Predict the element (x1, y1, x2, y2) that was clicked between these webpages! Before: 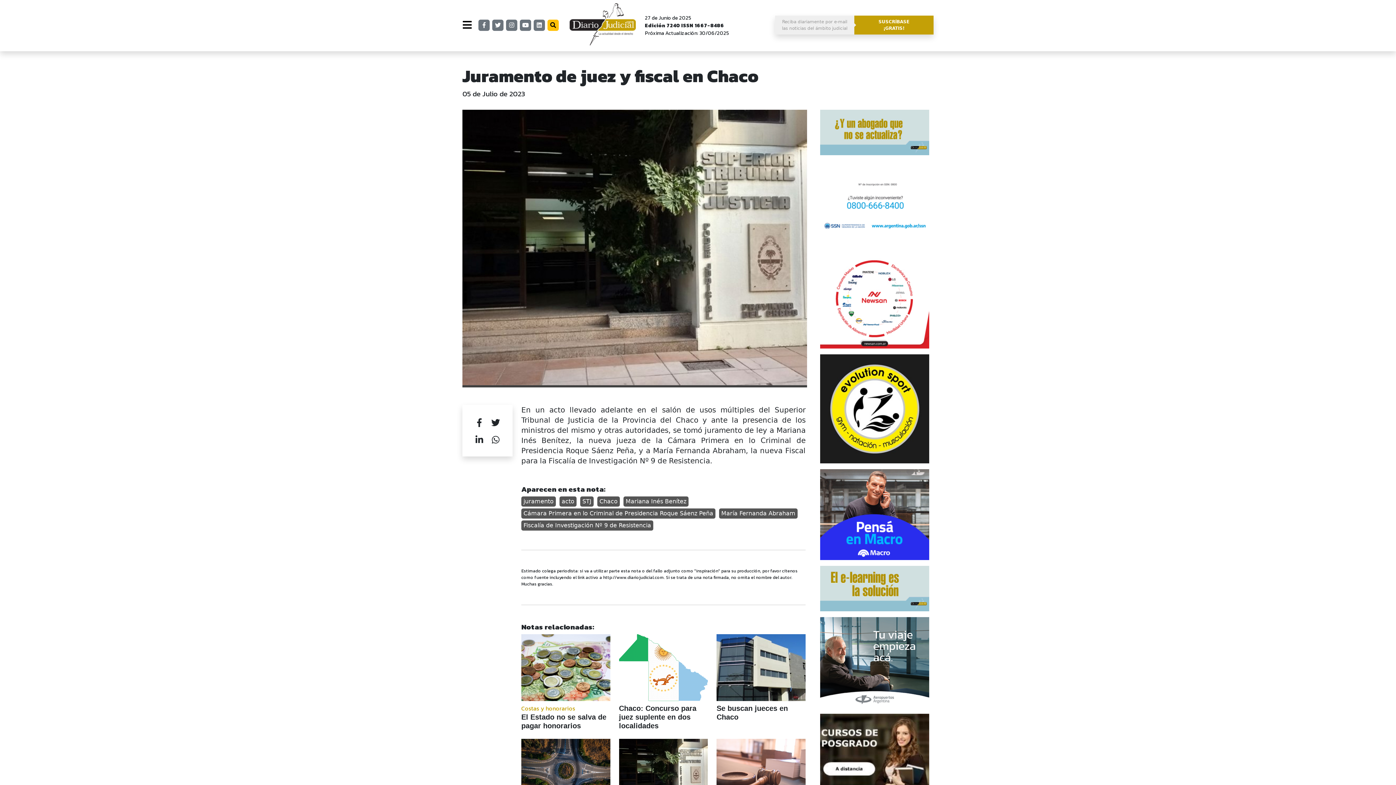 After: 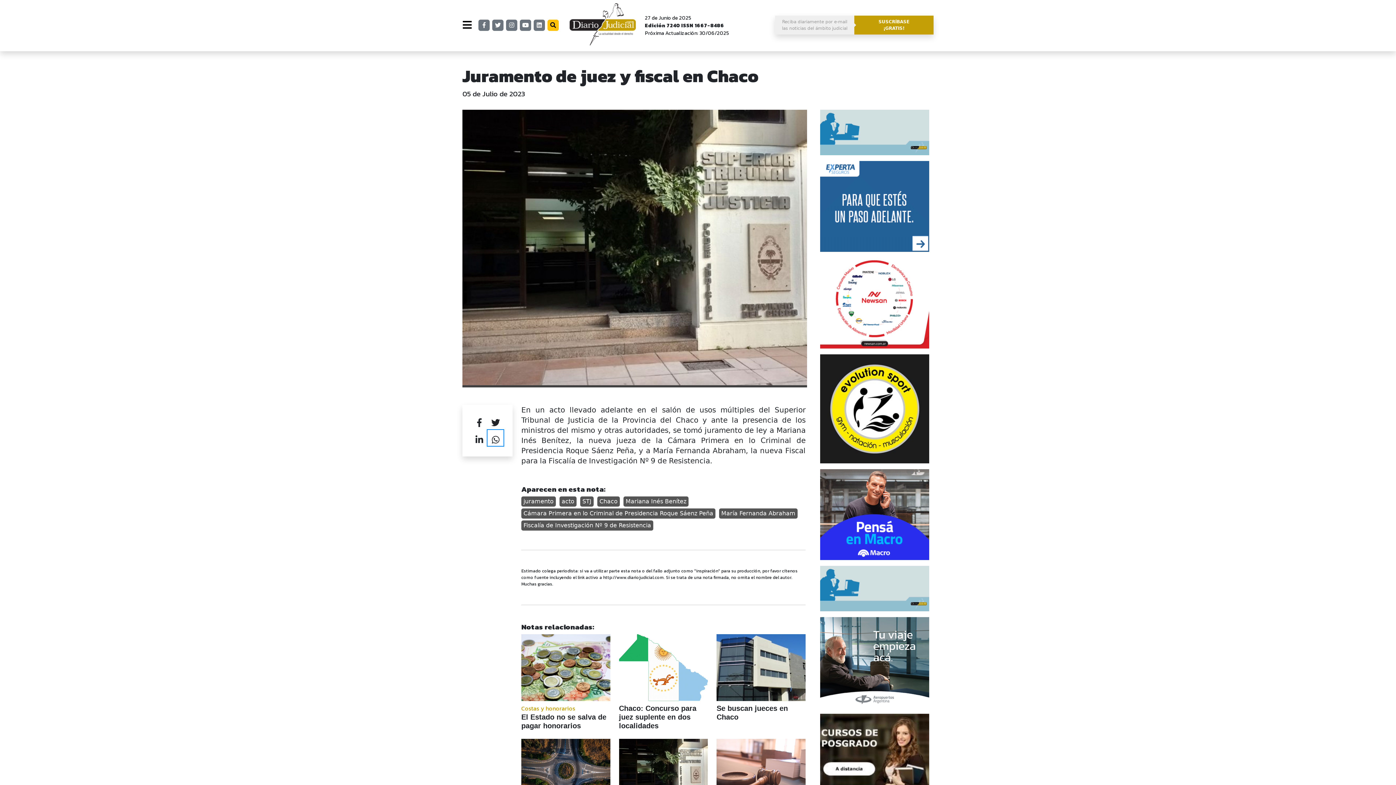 Action: label: Share on WhatsApp bbox: (488, 431, 503, 445)